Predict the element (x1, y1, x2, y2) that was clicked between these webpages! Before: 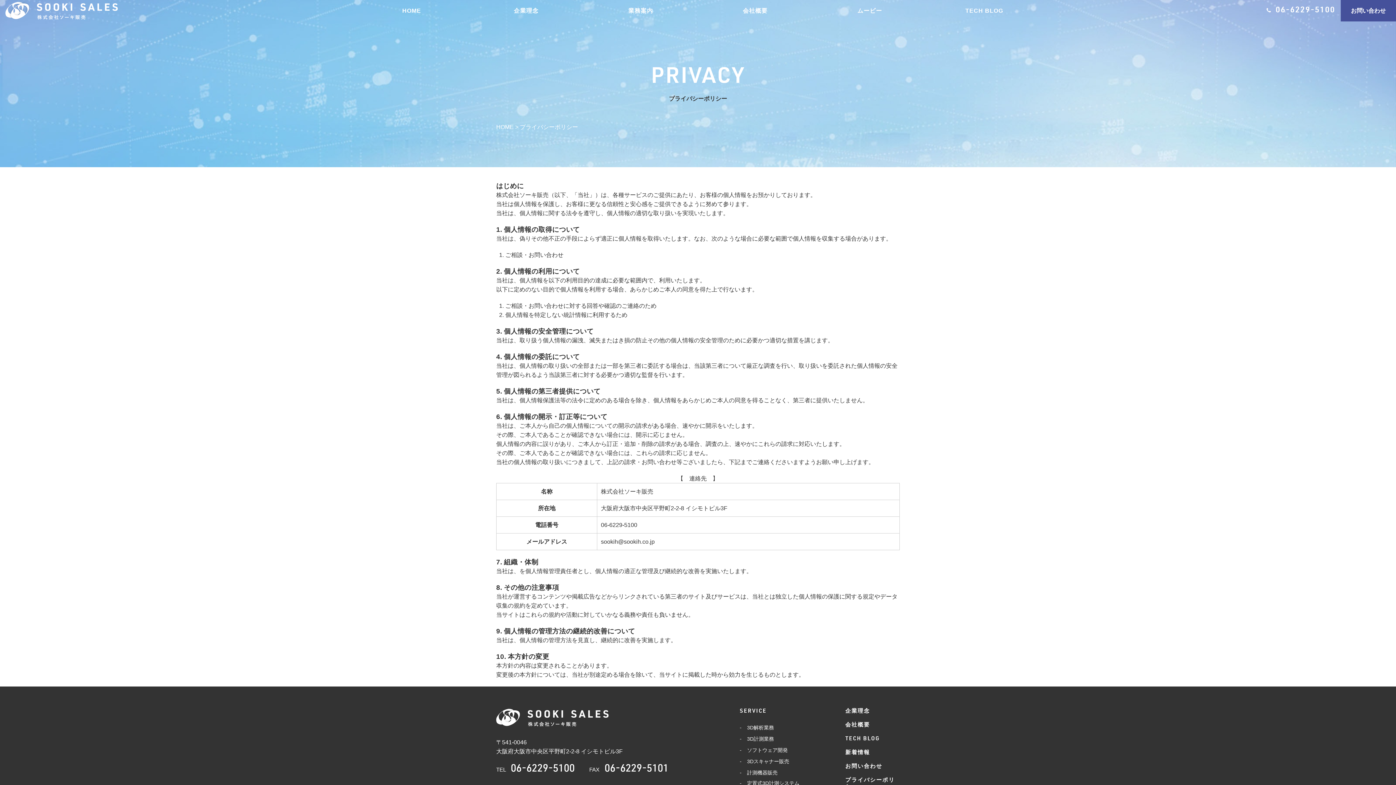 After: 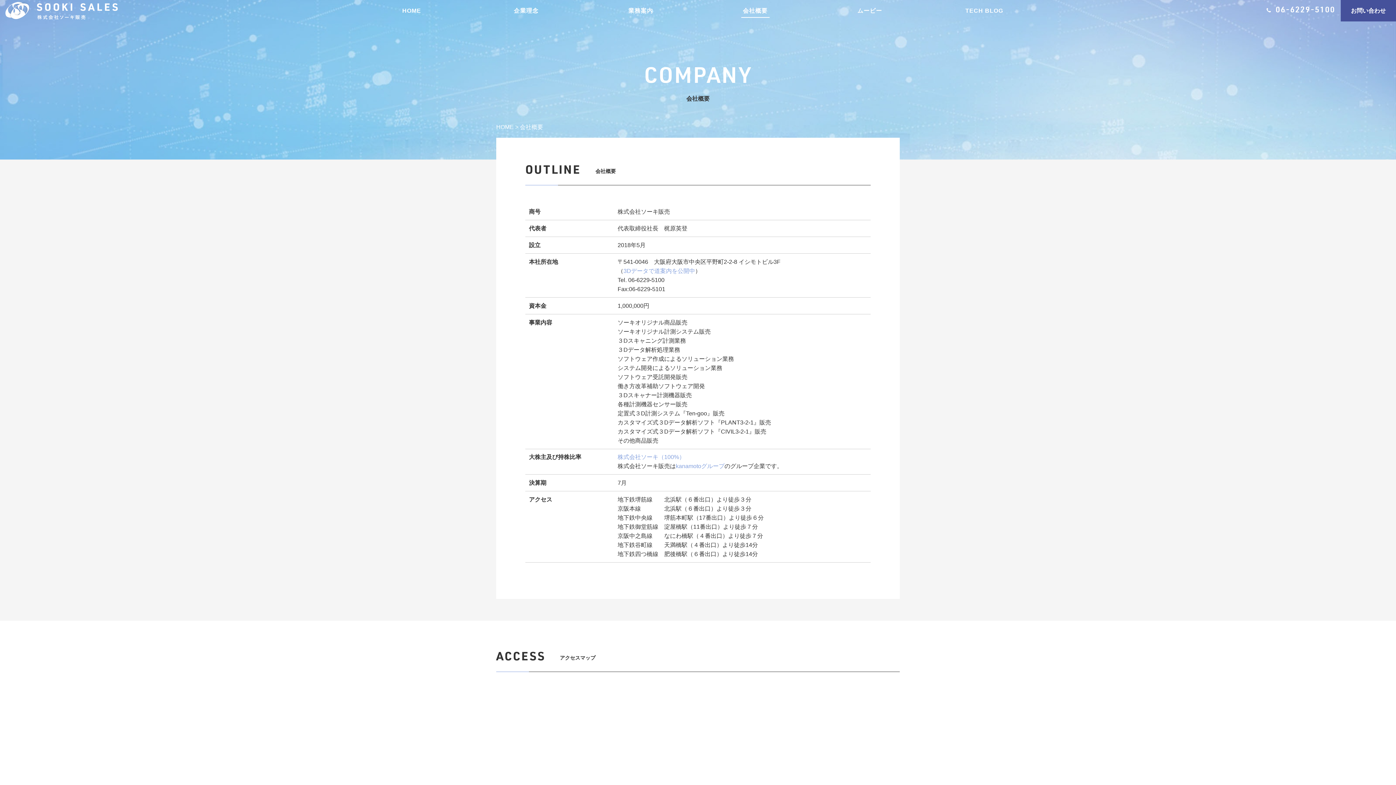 Action: bbox: (741, 5, 769, 16) label: 会社概要